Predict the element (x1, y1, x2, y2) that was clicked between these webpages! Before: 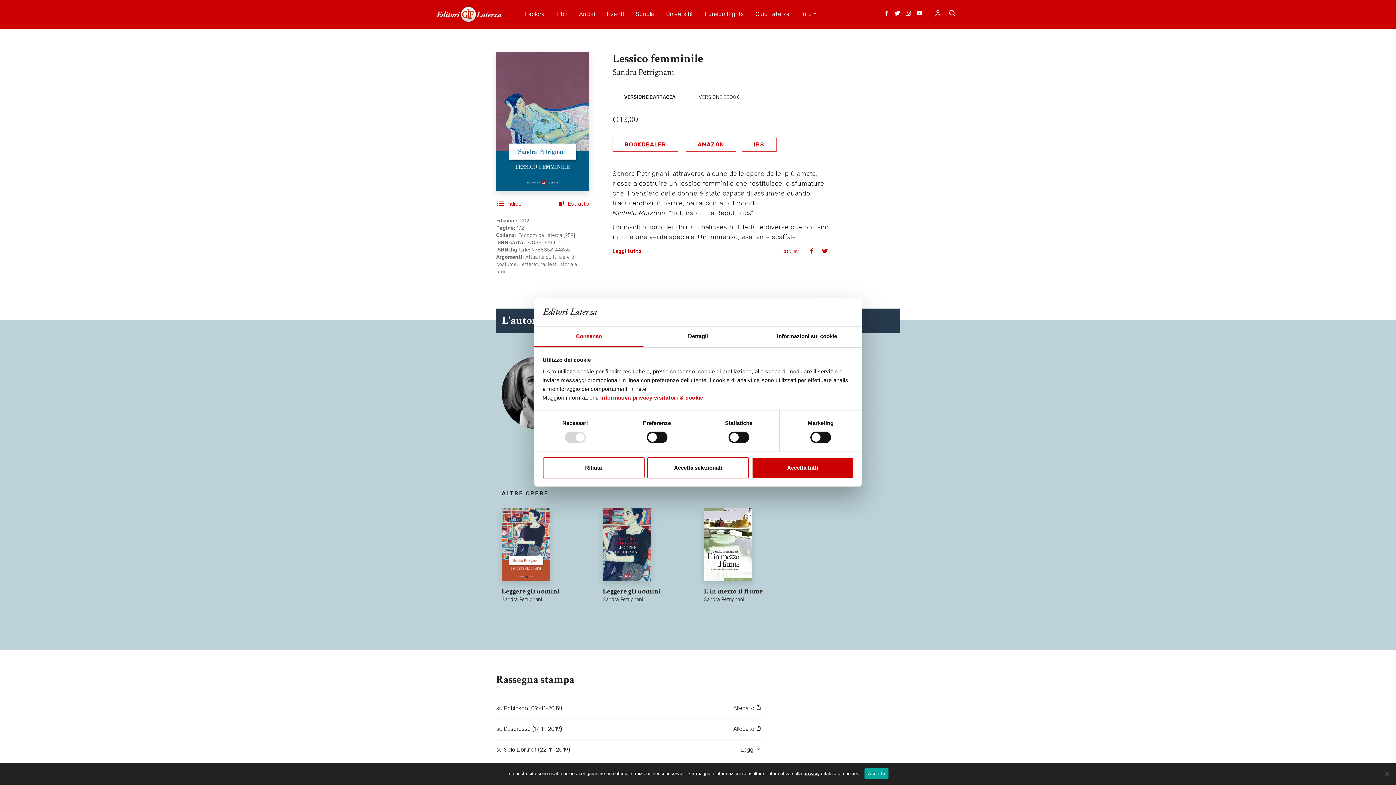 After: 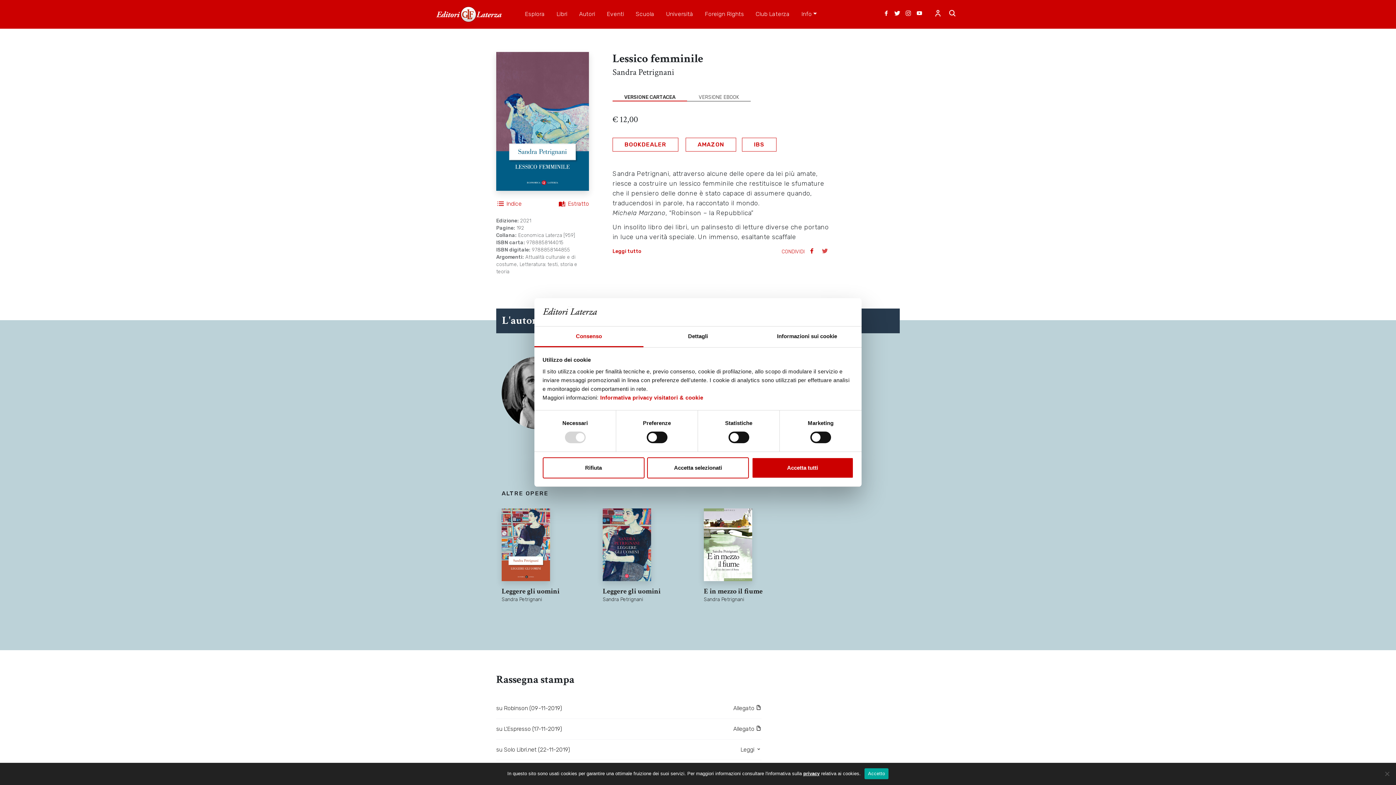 Action: bbox: (820, 246, 830, 256)